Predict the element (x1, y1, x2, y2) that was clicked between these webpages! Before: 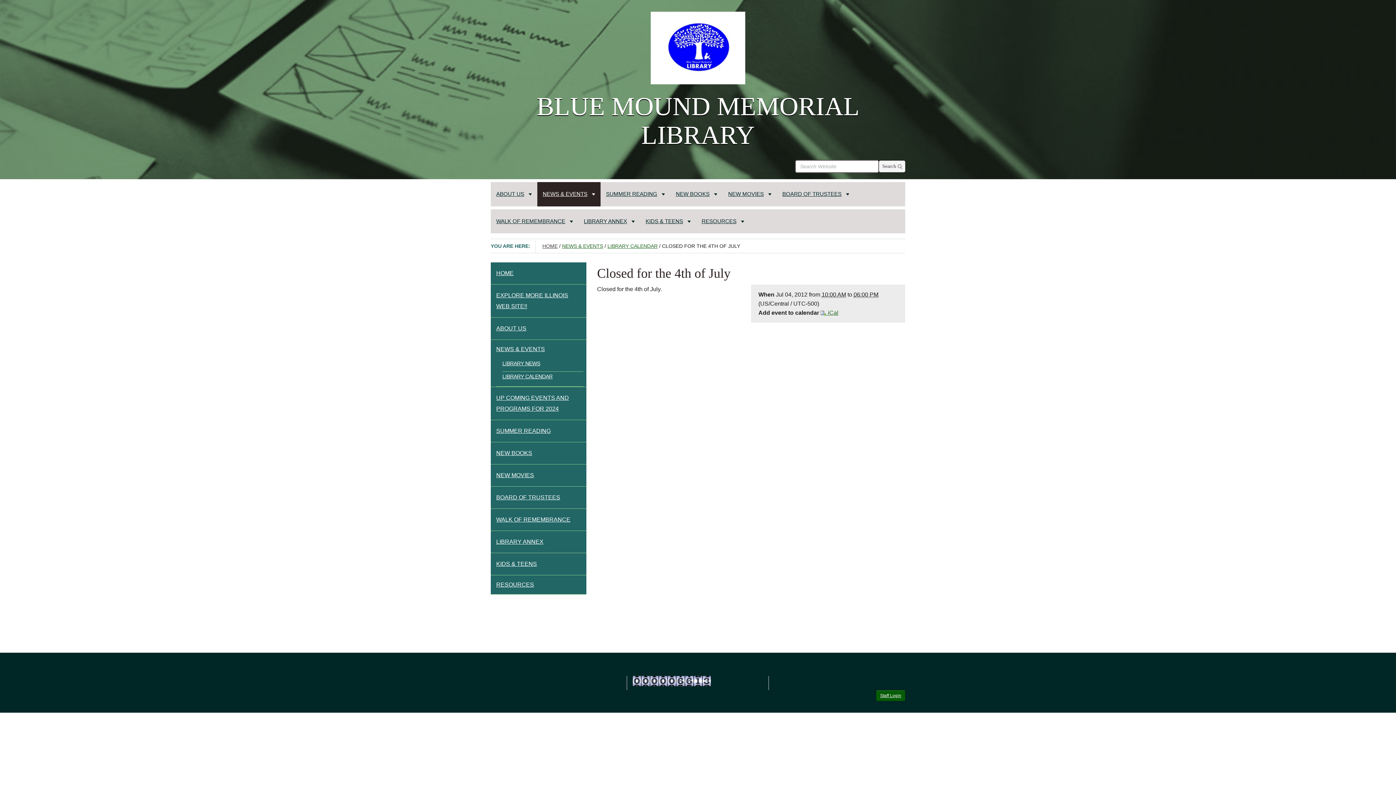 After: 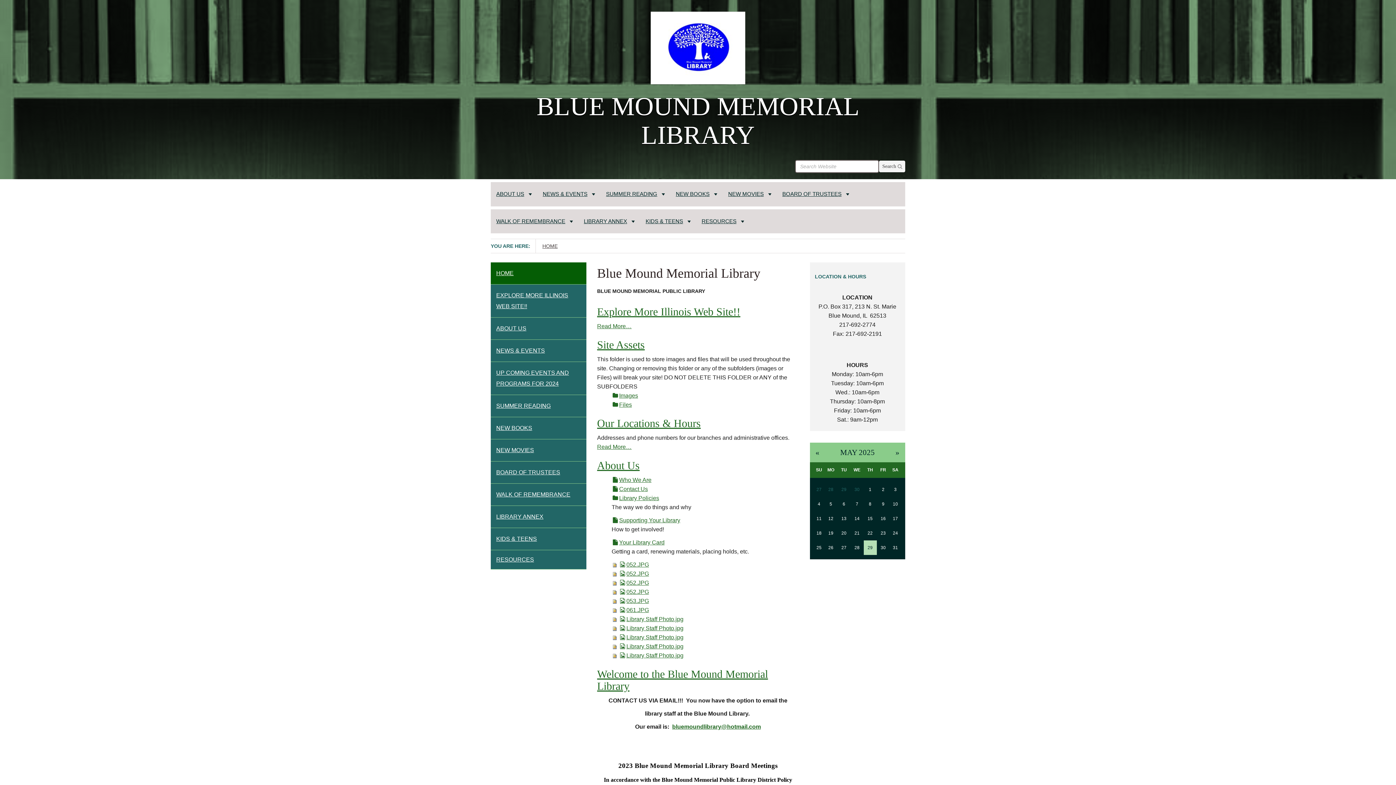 Action: label: HOME bbox: (496, 262, 580, 284)